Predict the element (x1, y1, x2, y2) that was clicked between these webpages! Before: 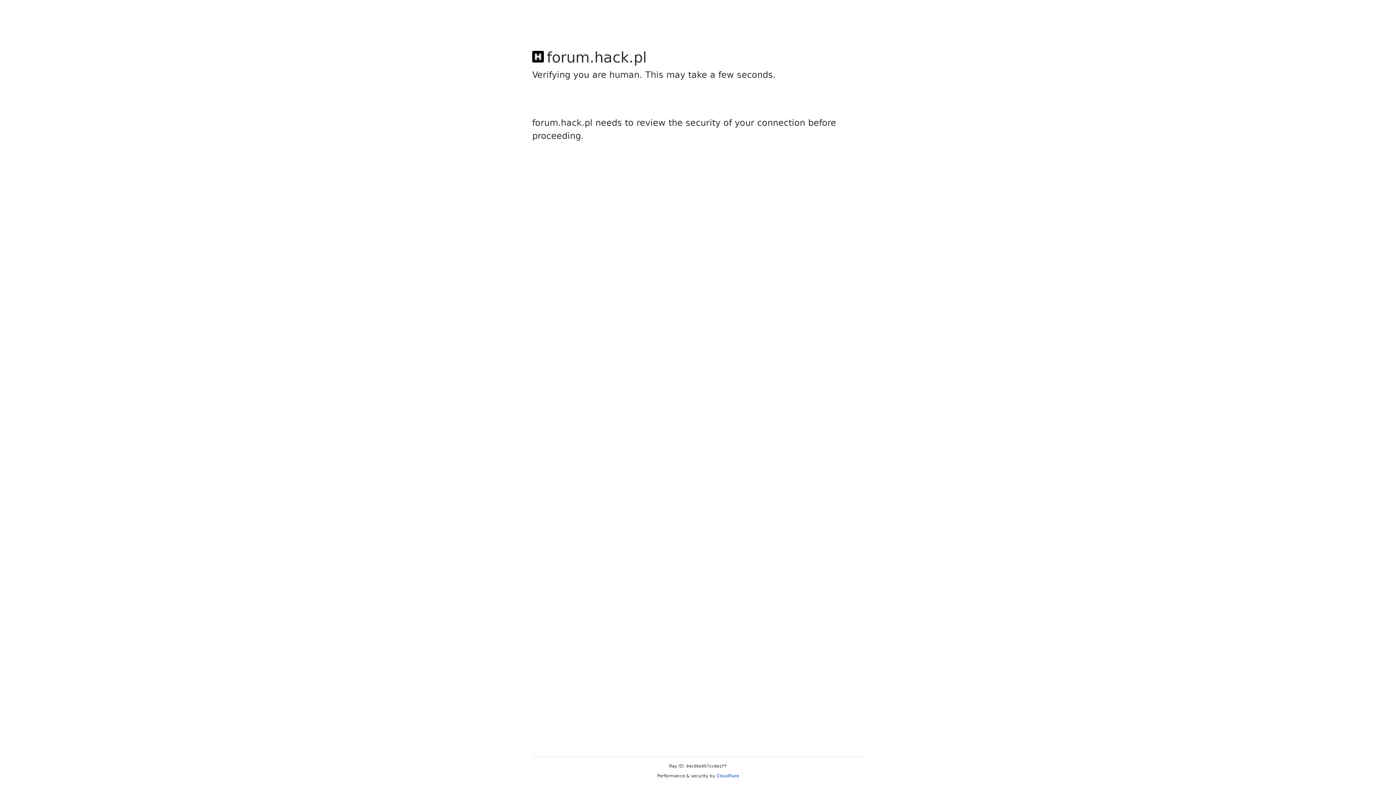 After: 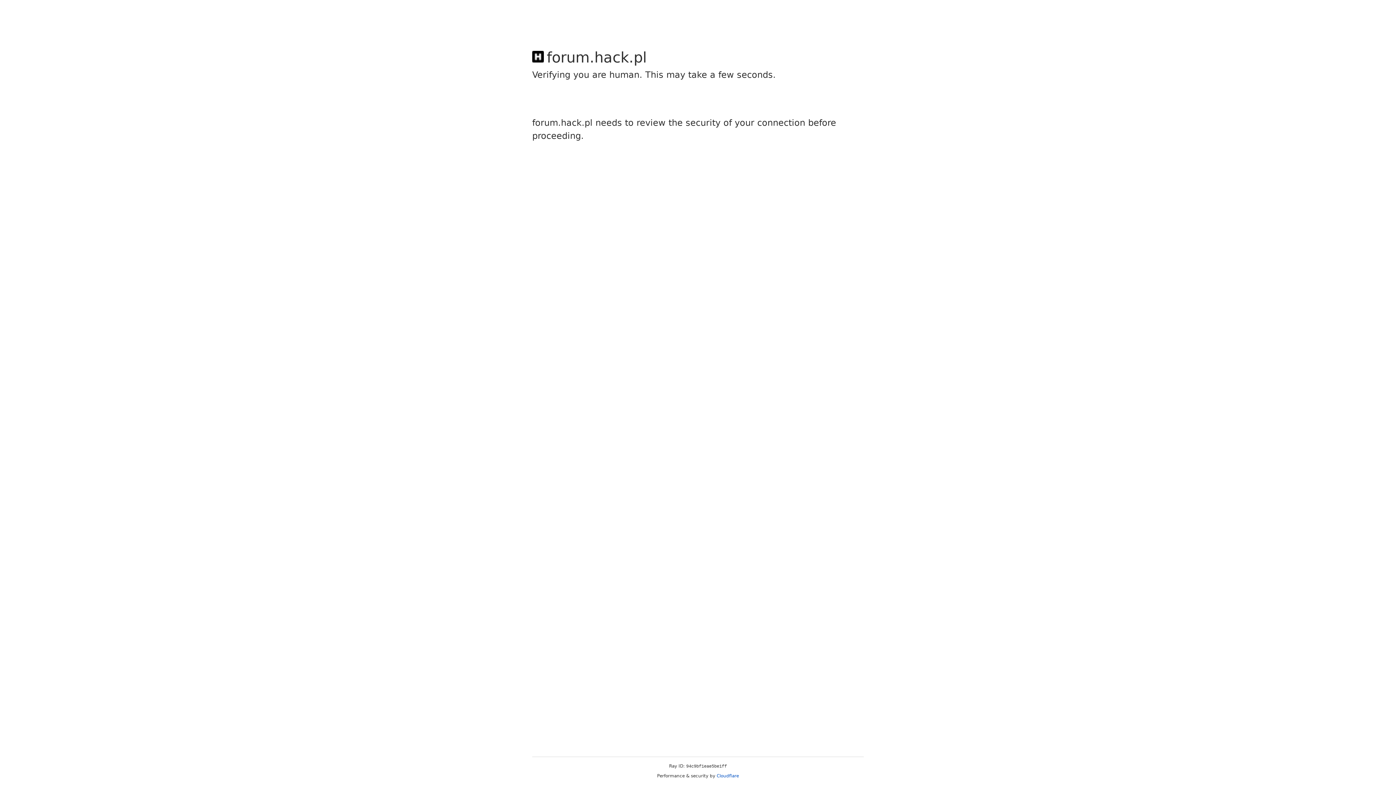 Action: bbox: (716, 773, 739, 778) label: Cloudflare